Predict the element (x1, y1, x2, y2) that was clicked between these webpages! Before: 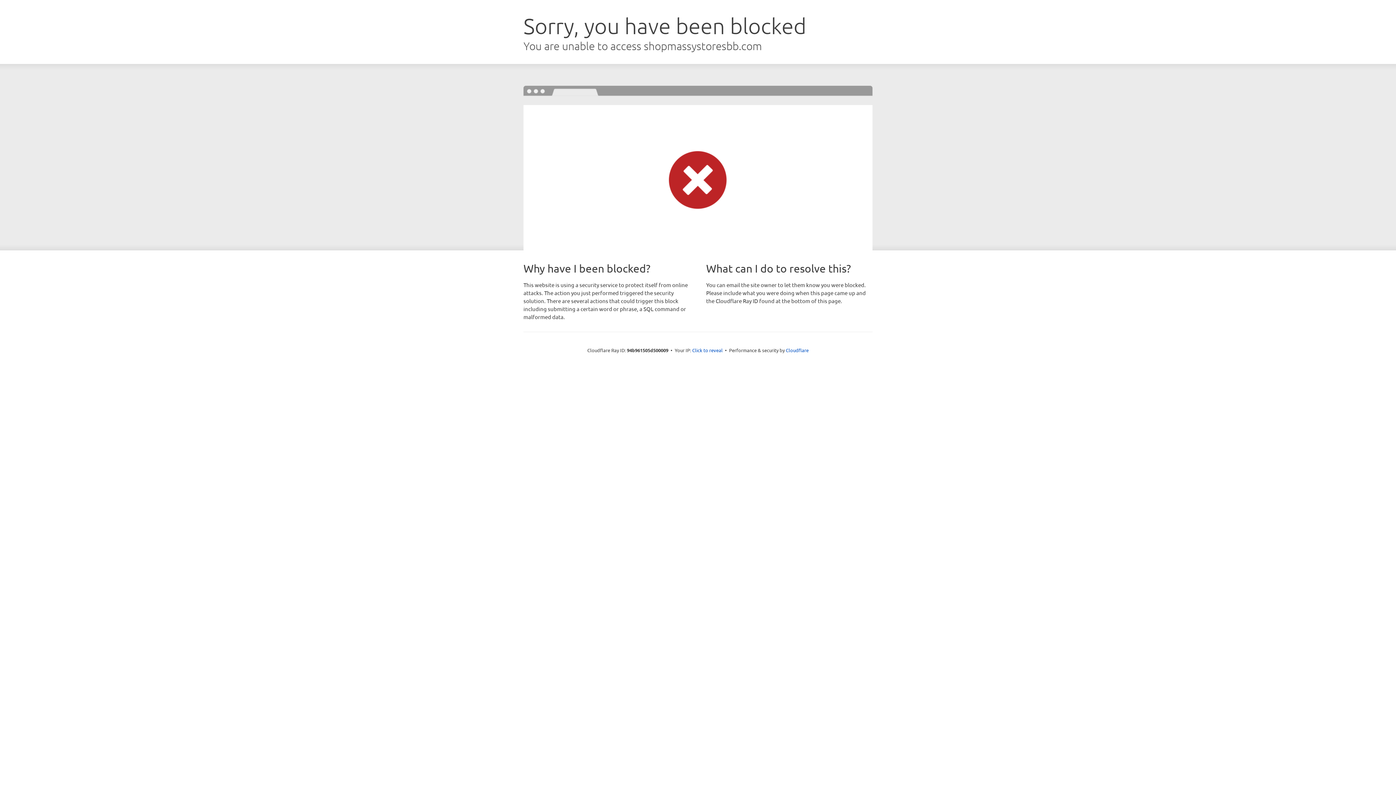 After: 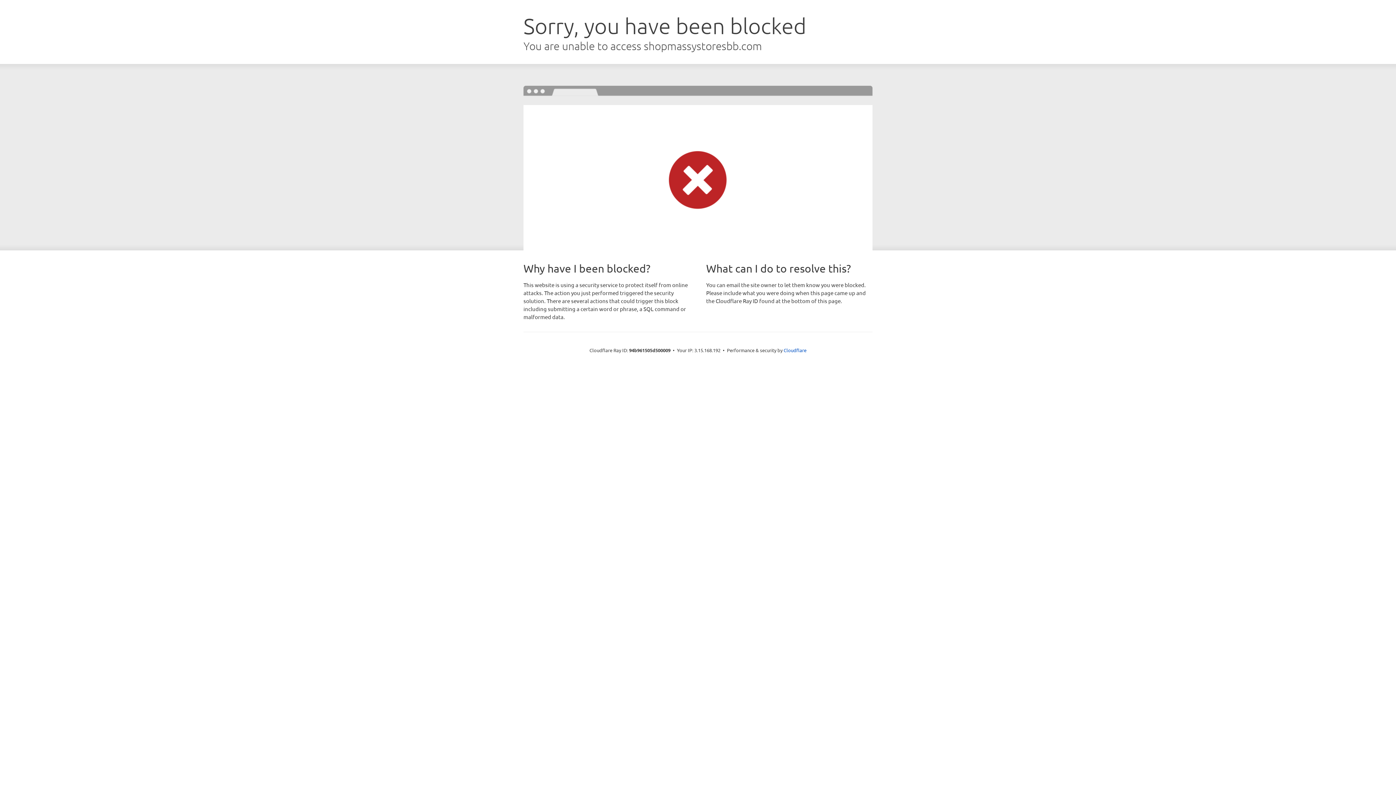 Action: label: Click to reveal bbox: (692, 346, 722, 353)